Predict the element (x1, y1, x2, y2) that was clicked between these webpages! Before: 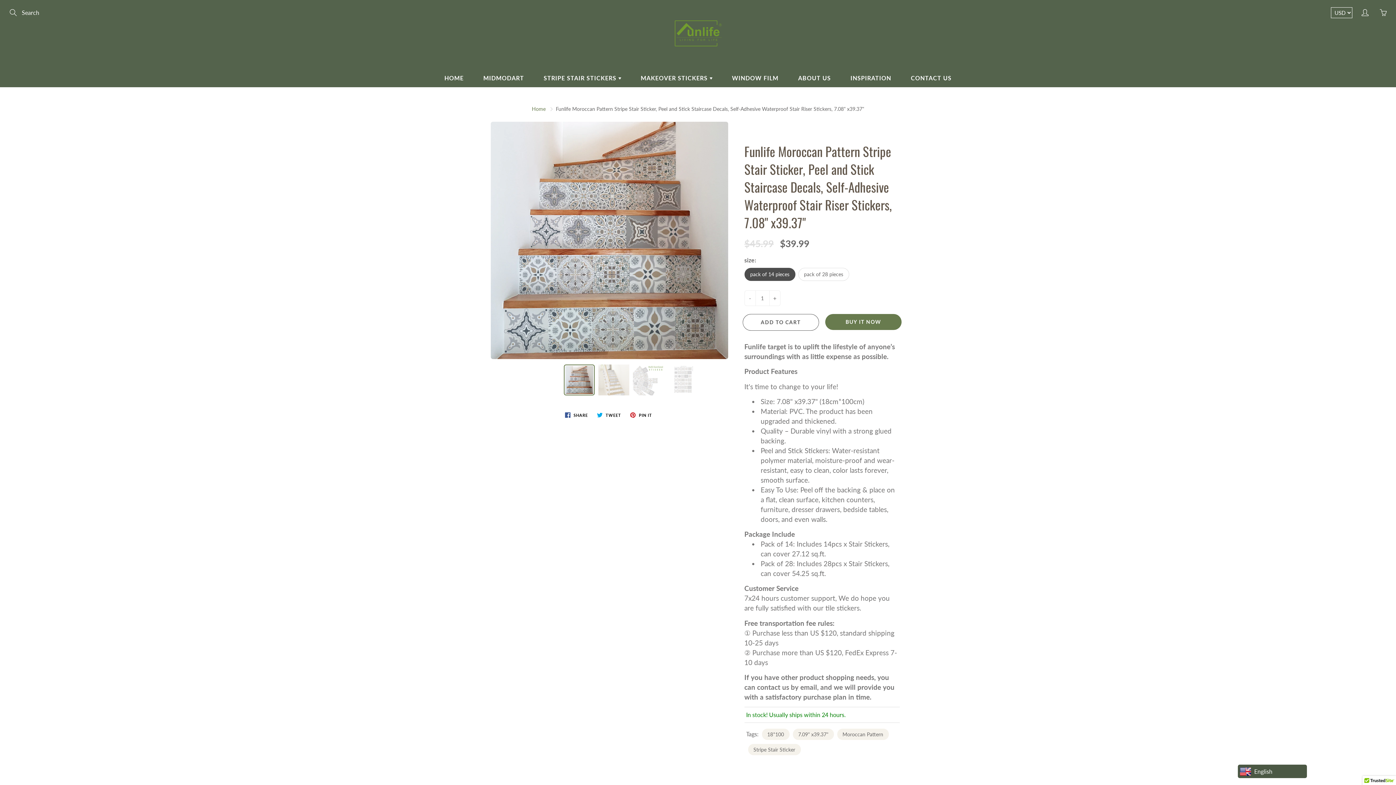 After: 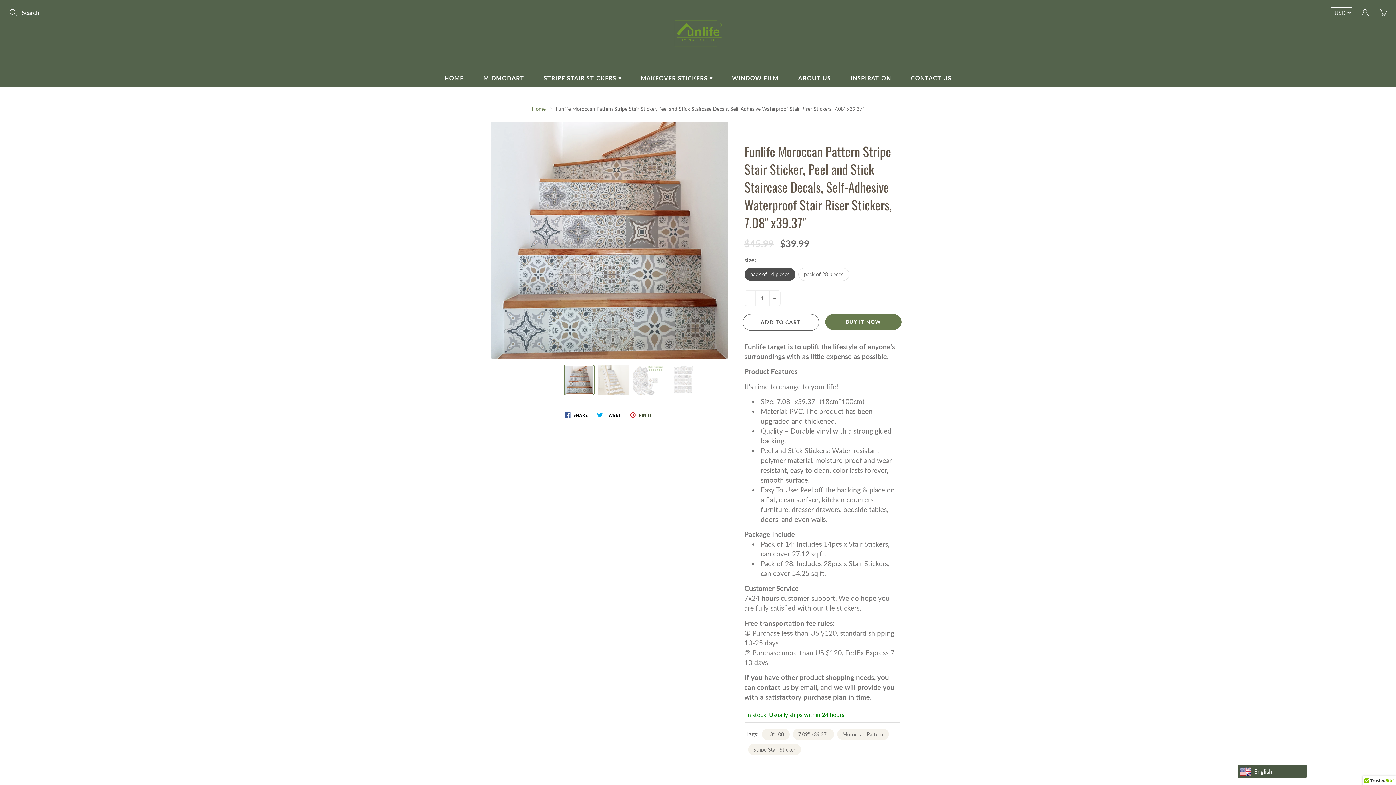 Action: label:  PIN IT bbox: (627, 410, 655, 419)